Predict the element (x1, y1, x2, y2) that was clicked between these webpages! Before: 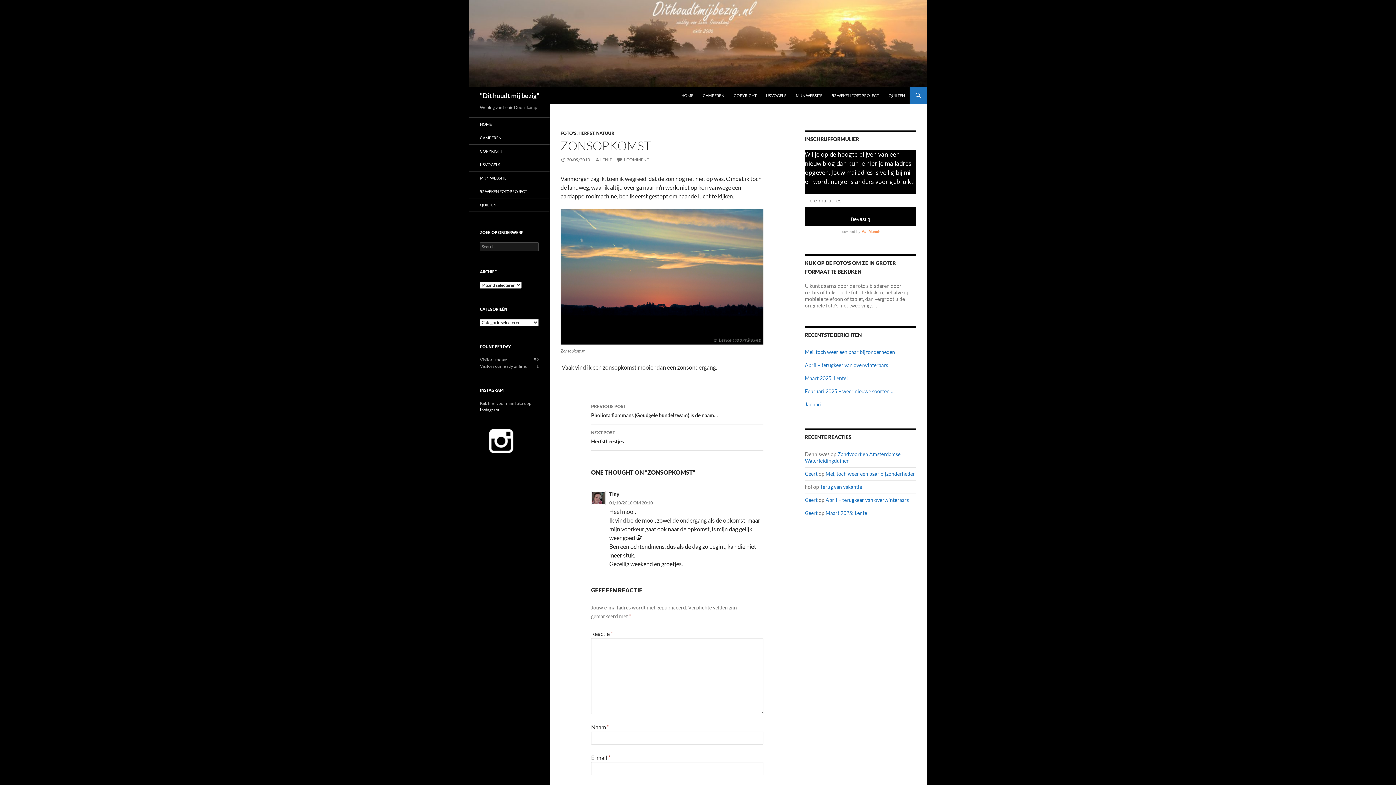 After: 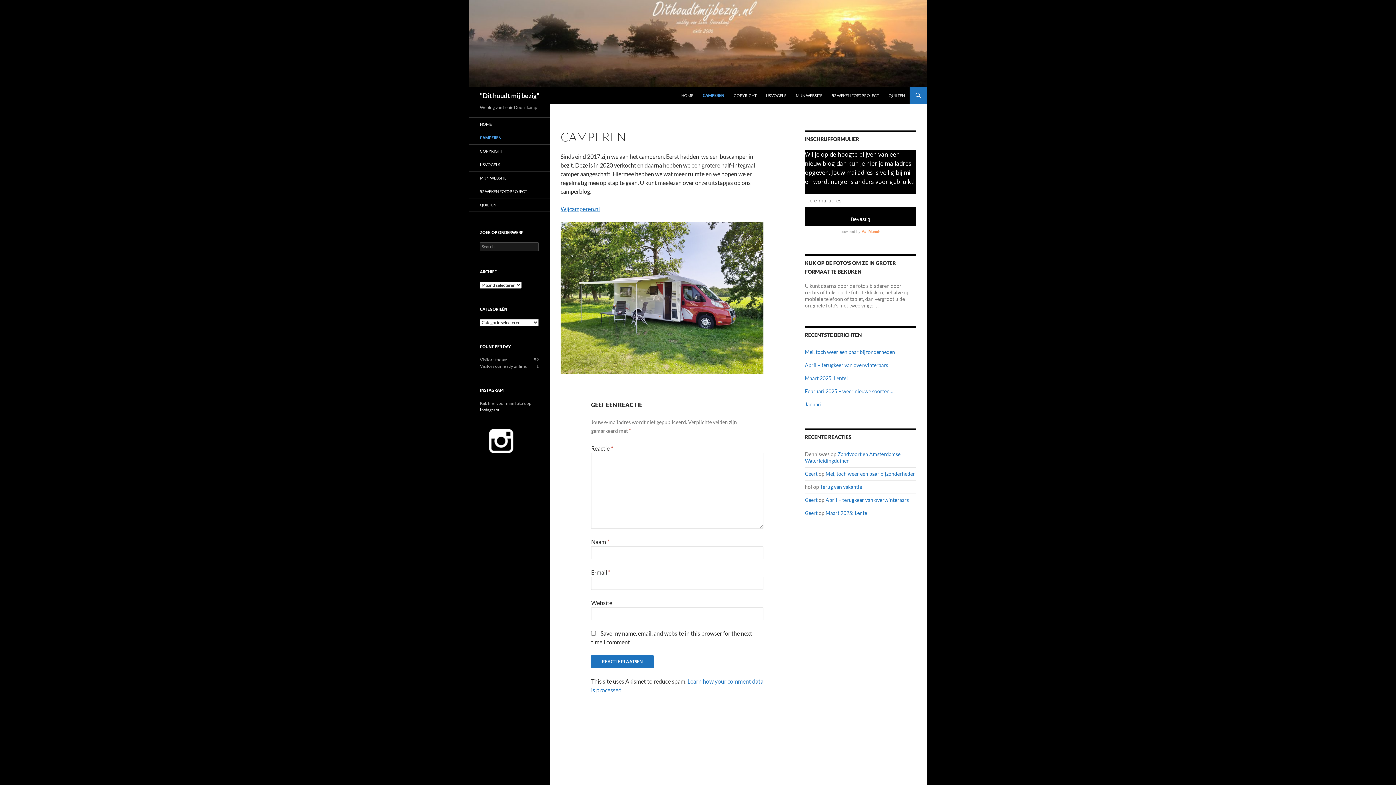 Action: bbox: (698, 86, 728, 104) label: CAMPEREN